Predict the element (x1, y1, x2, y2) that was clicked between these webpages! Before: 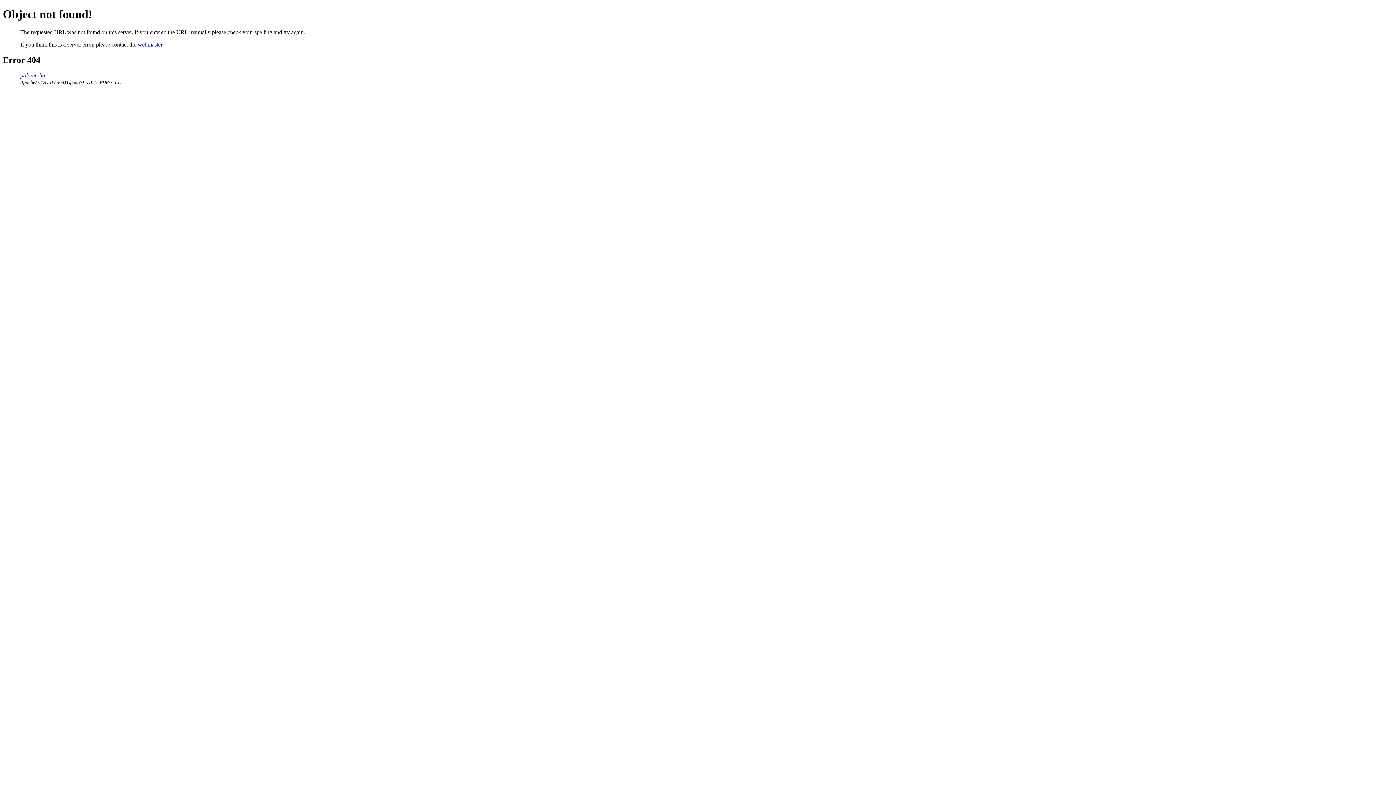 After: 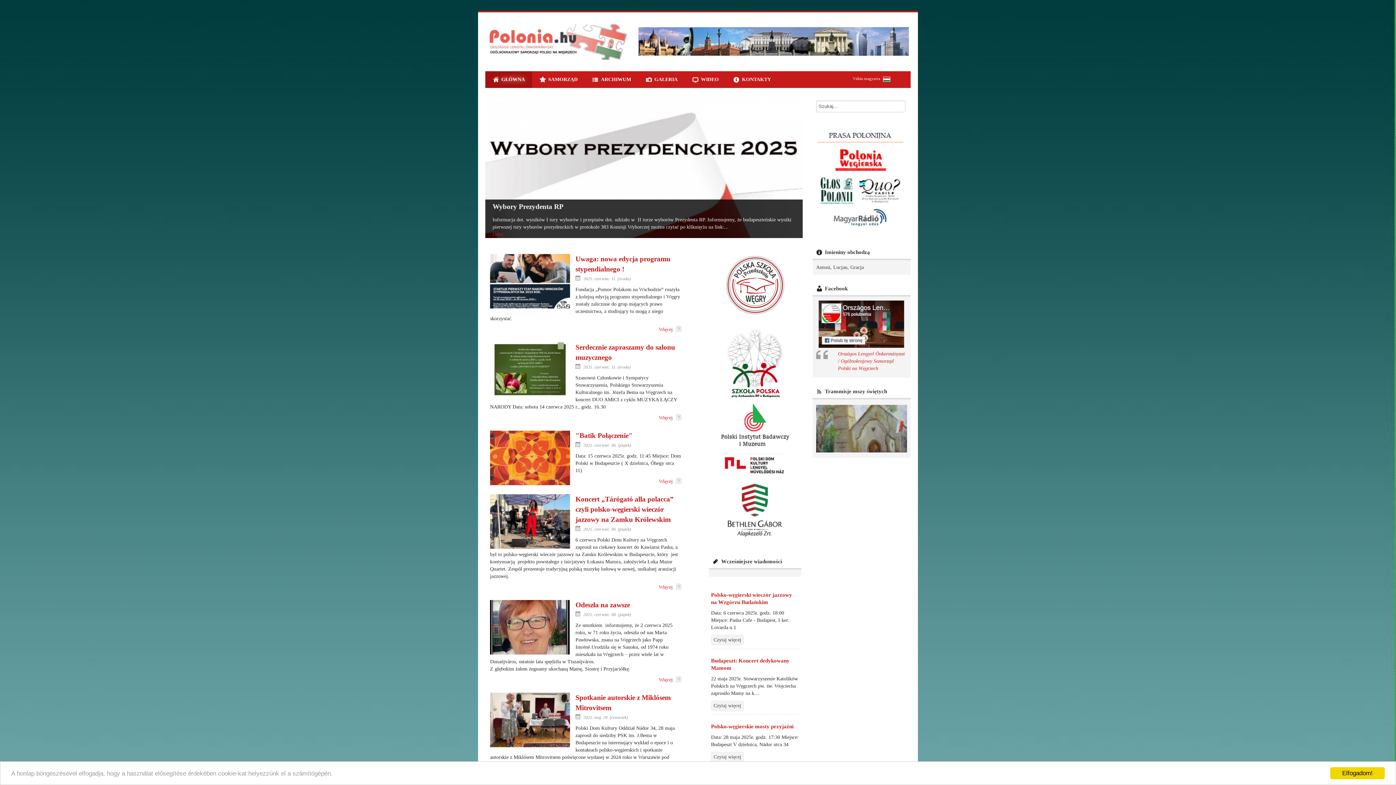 Action: bbox: (20, 72, 45, 78) label: polonia.hu